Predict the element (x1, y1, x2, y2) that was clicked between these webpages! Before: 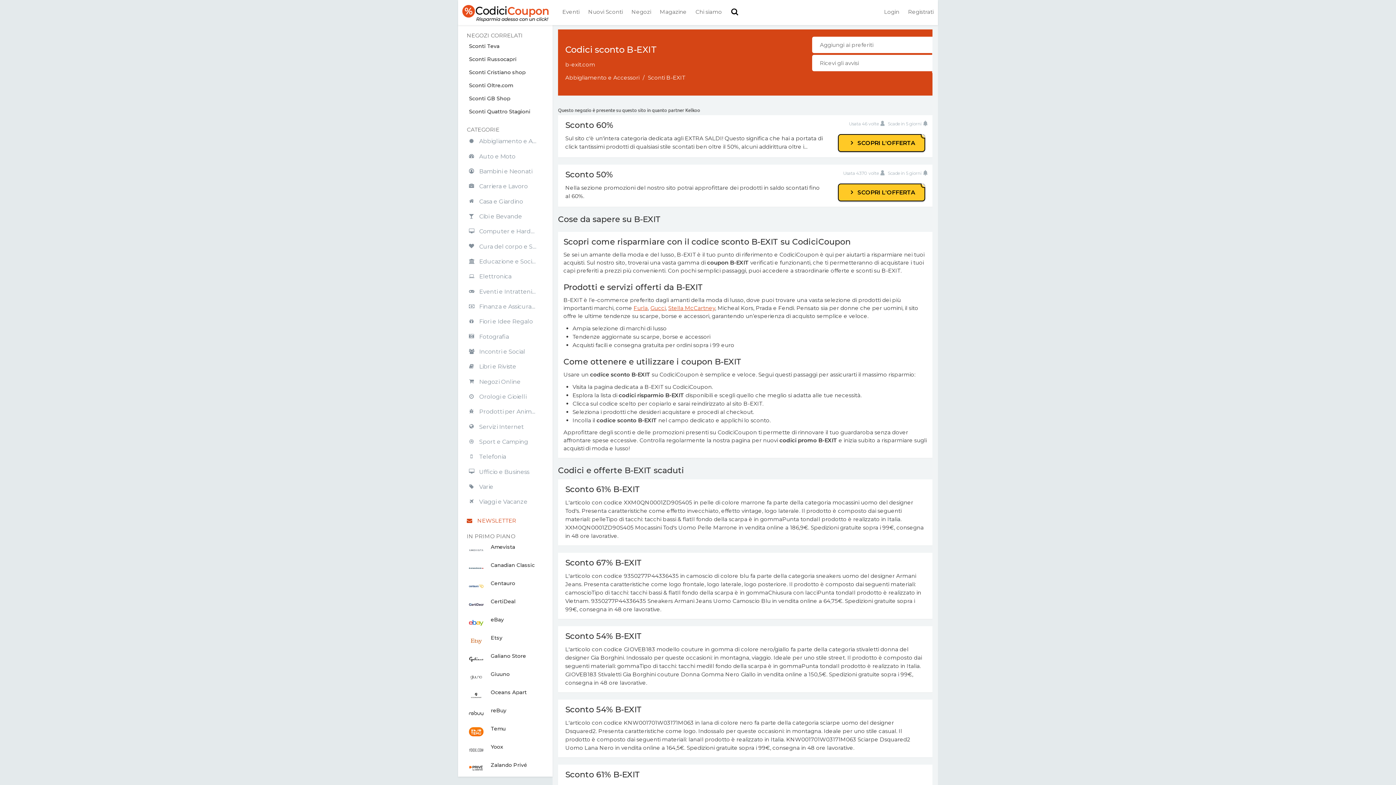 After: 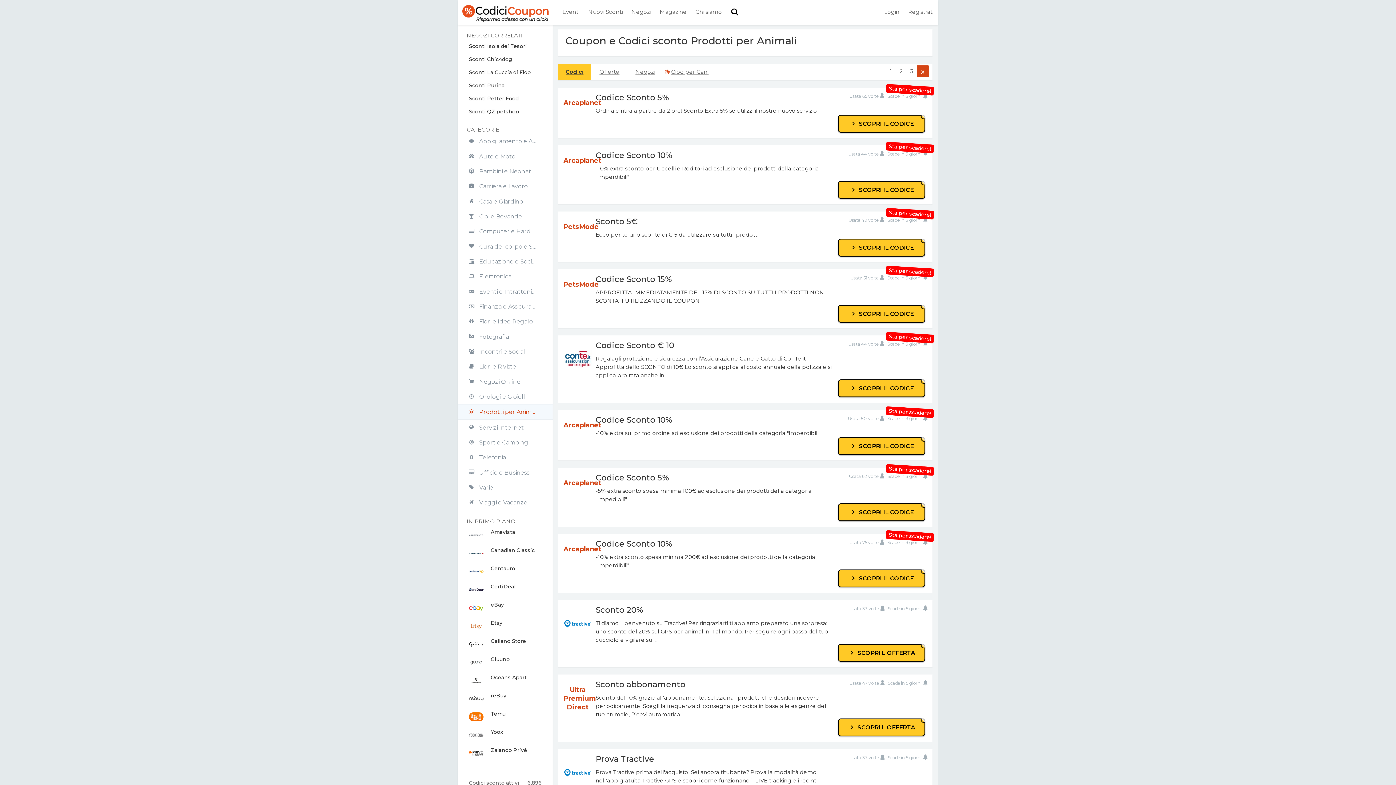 Action: label:  Prodotti per Animali bbox: (458, 404, 552, 419)